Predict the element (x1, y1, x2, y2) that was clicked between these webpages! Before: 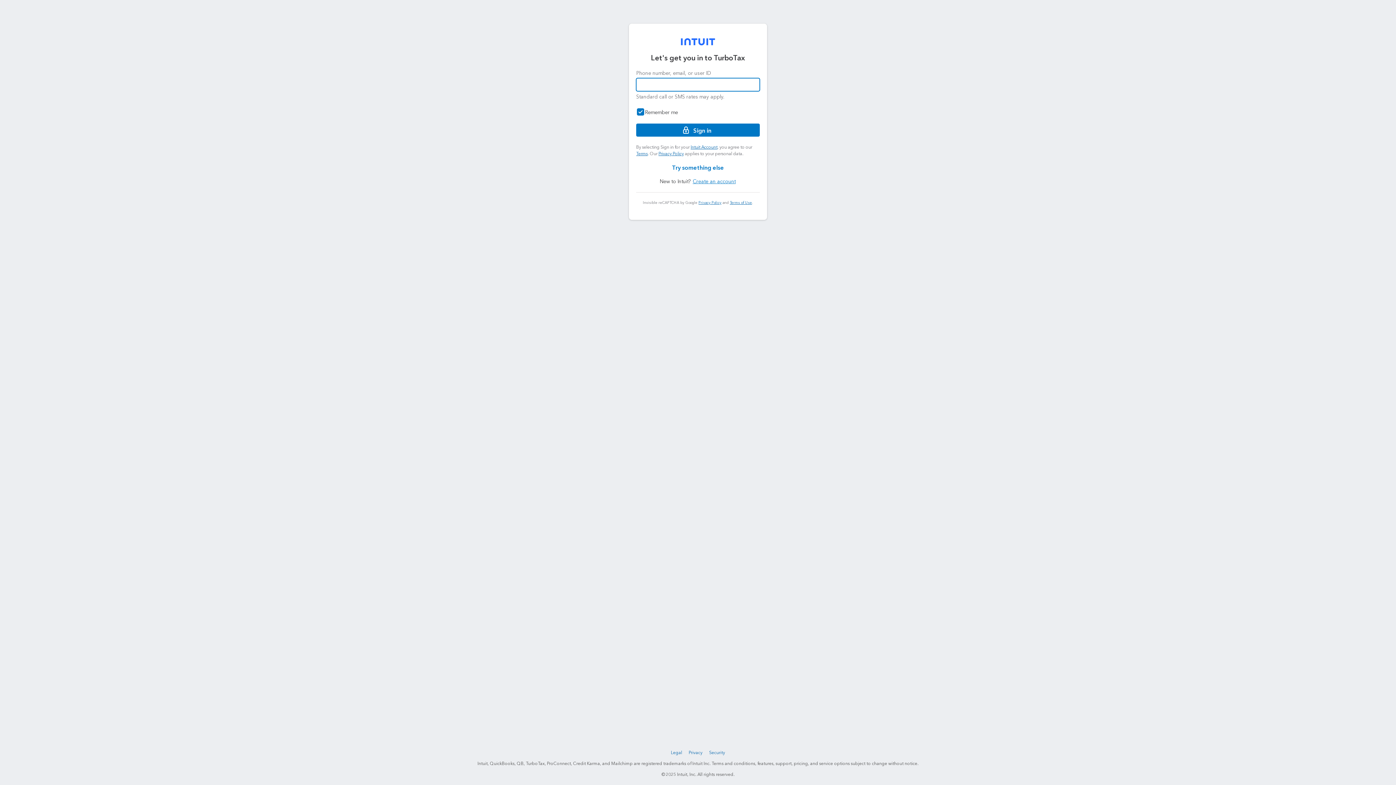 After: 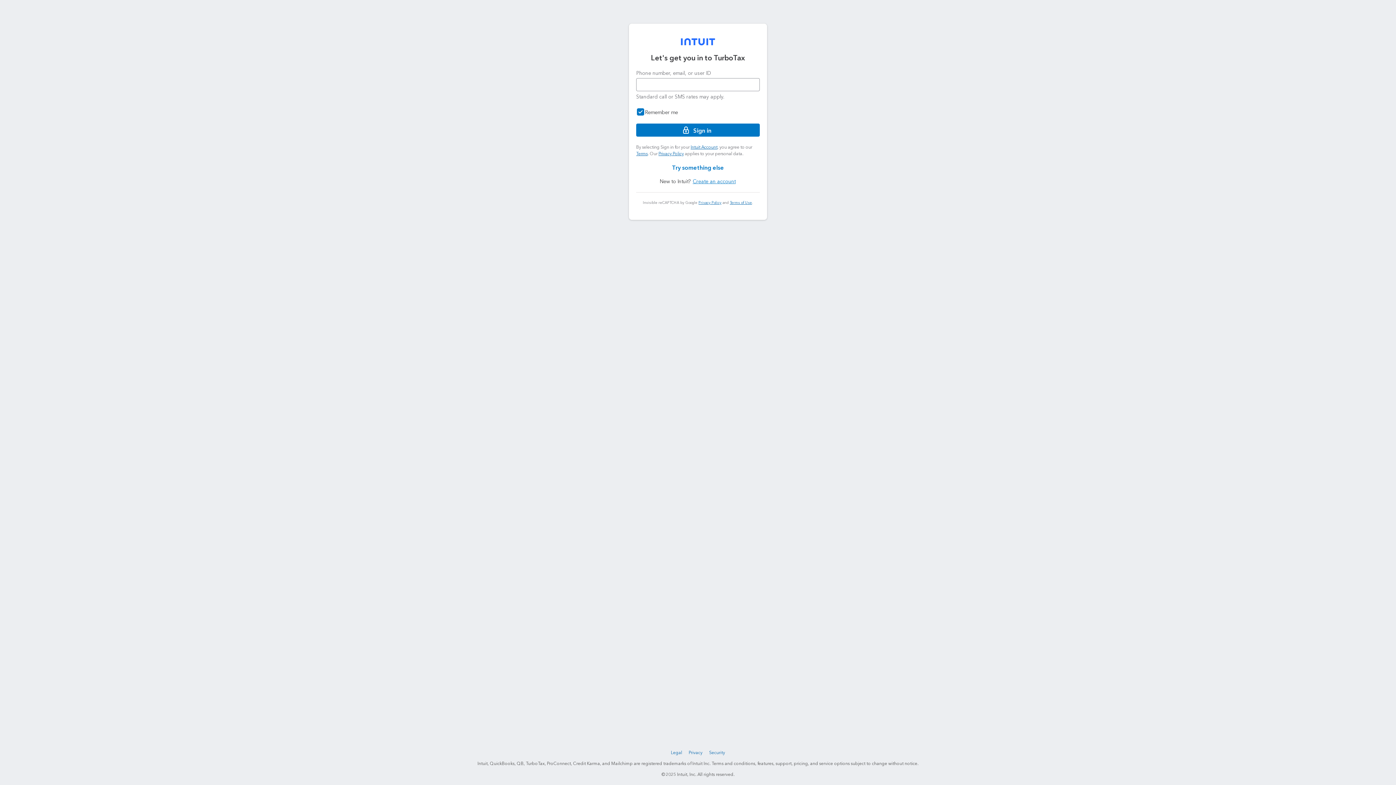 Action: bbox: (681, 38, 715, 45)